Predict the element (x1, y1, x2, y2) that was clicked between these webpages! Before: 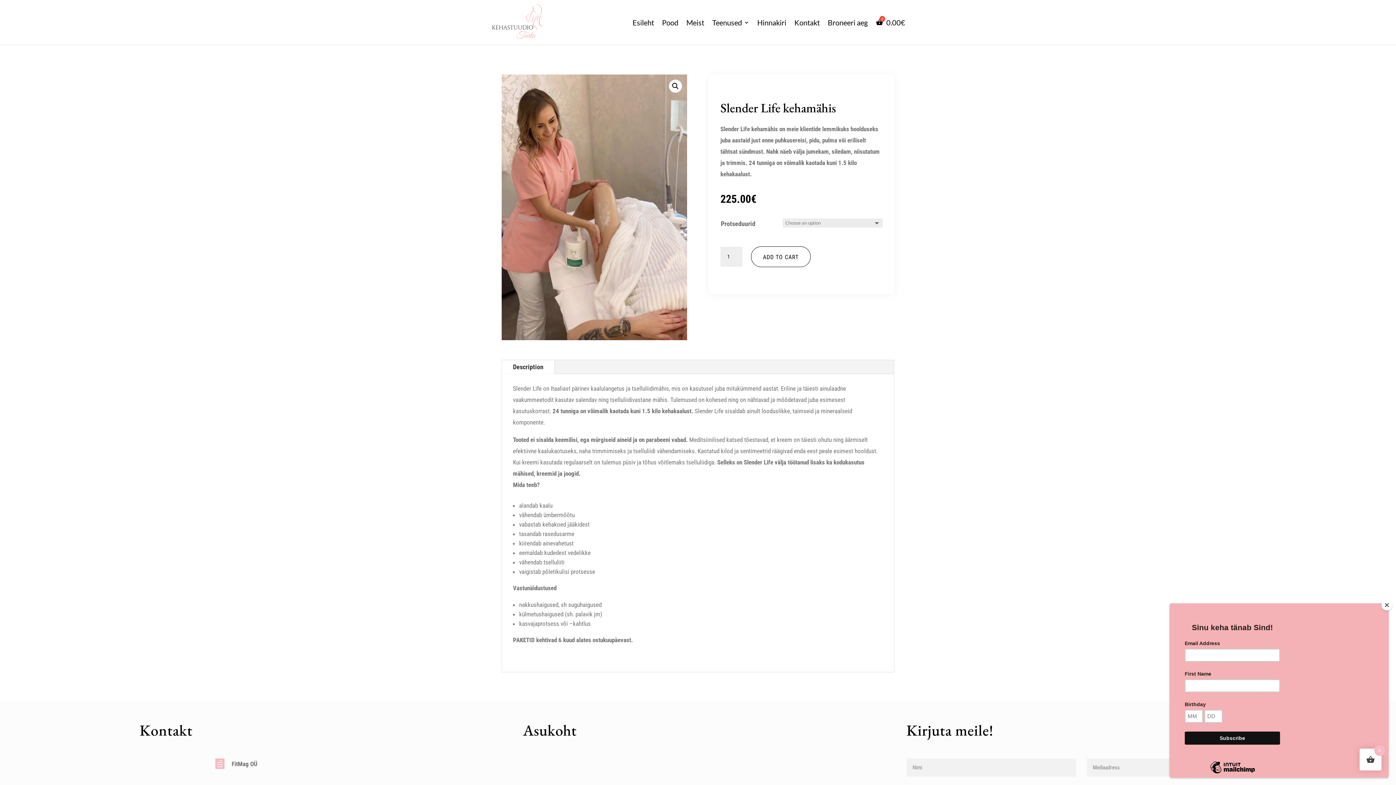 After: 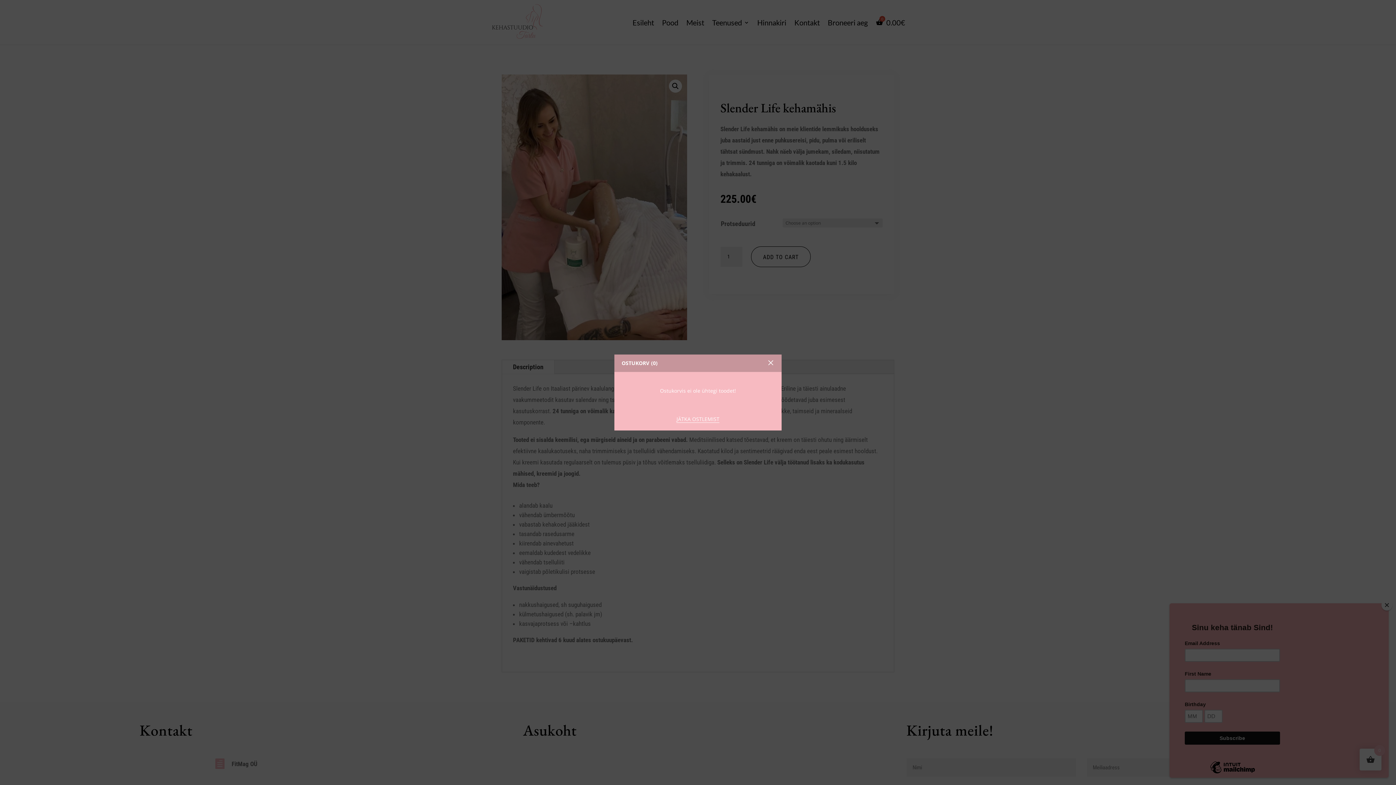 Action: label:  0.00€ bbox: (876, 3, 905, 41)